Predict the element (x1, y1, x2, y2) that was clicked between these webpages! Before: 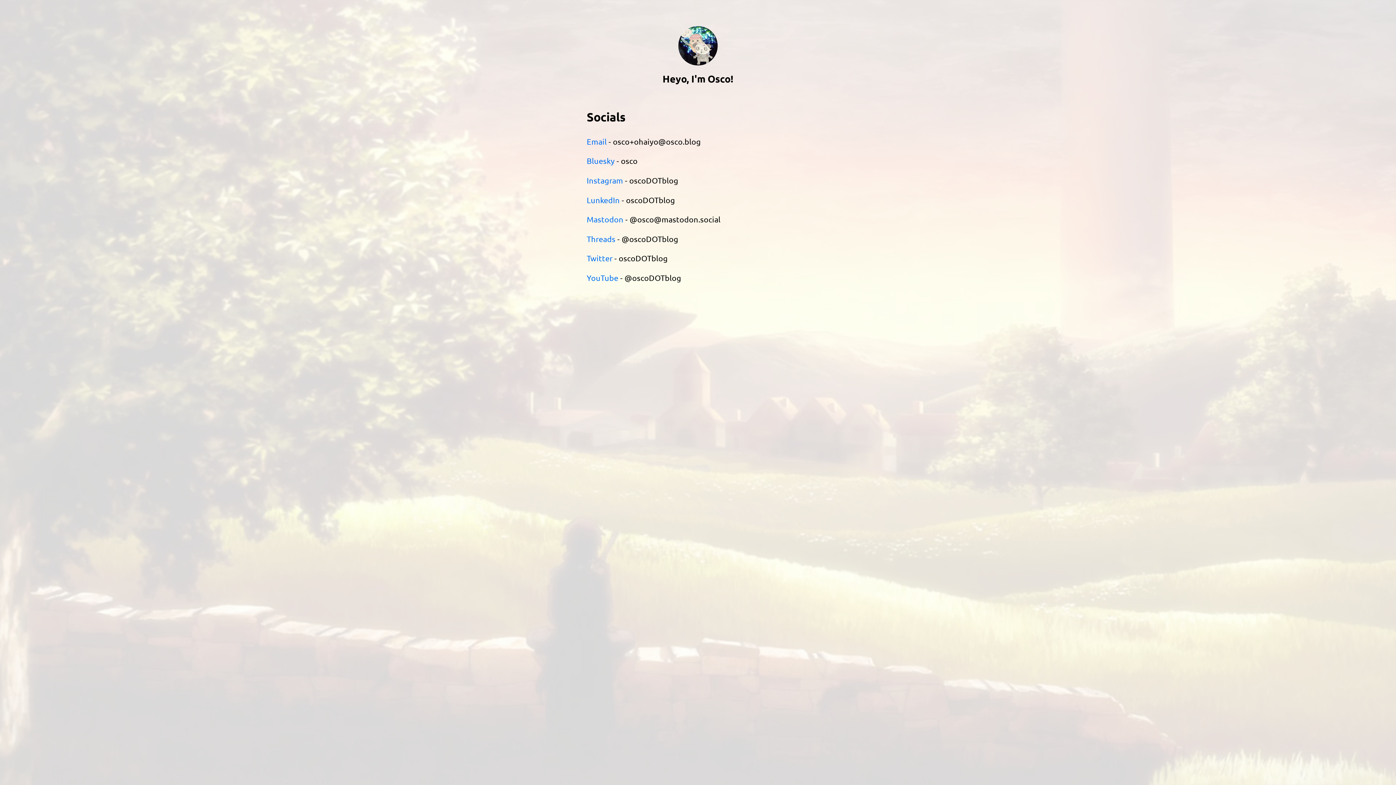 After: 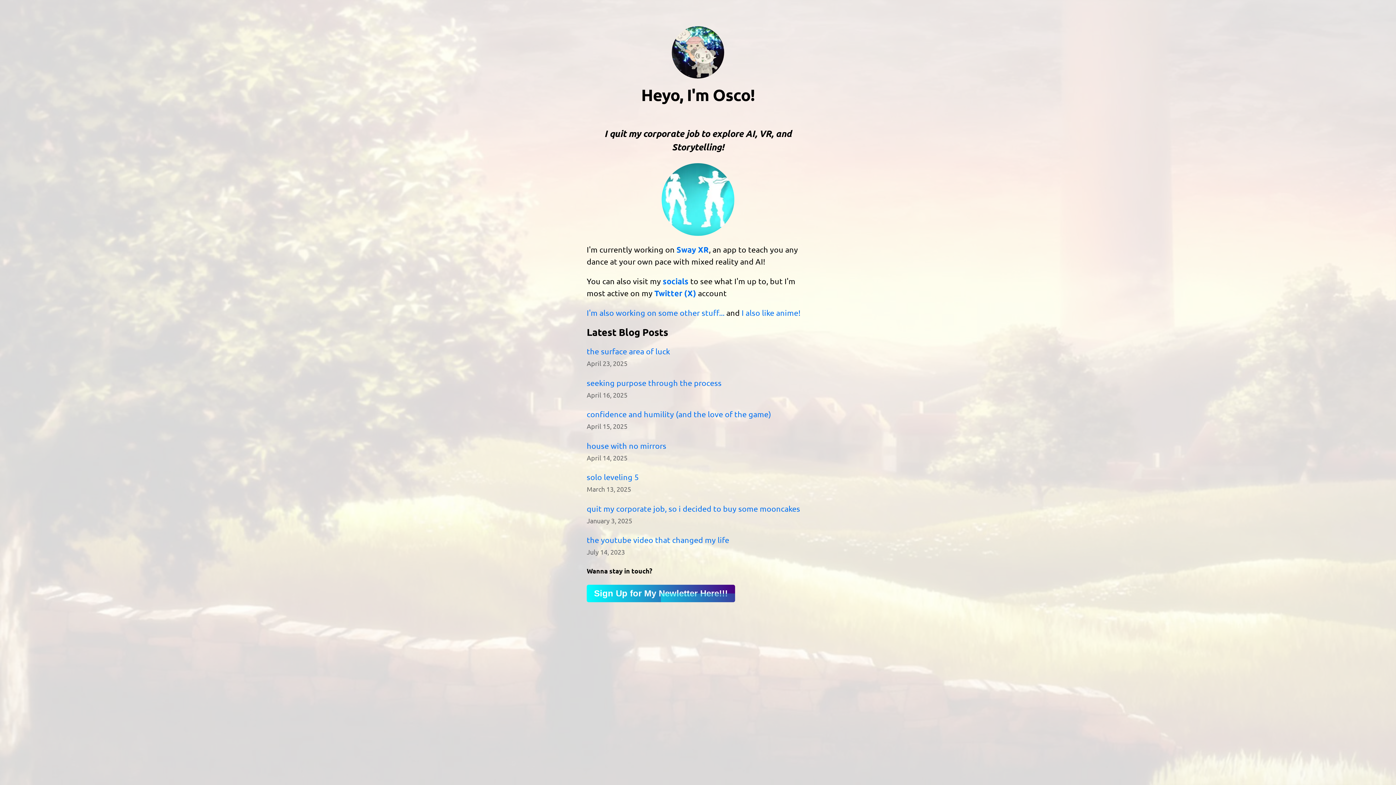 Action: label: Heyo, I'm Osco! bbox: (662, 72, 733, 84)